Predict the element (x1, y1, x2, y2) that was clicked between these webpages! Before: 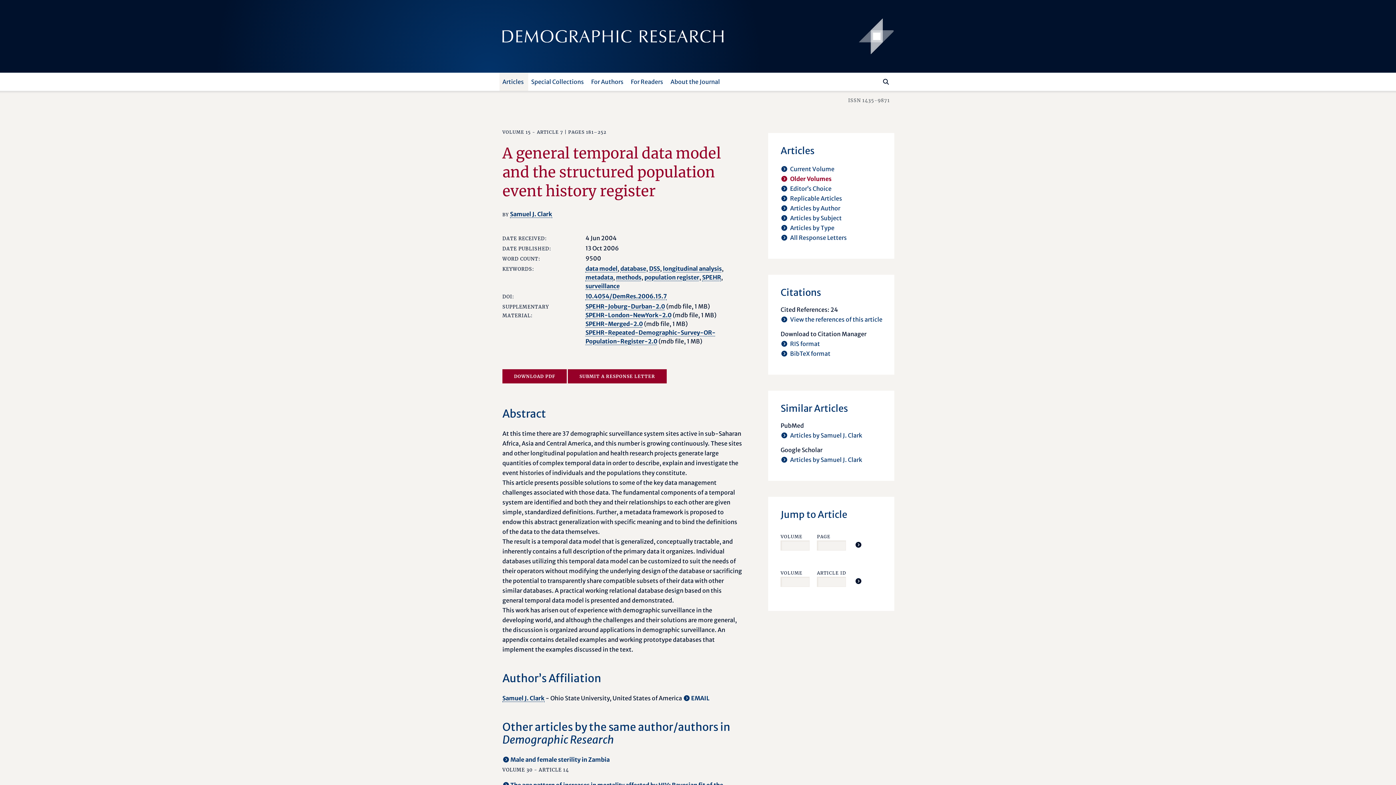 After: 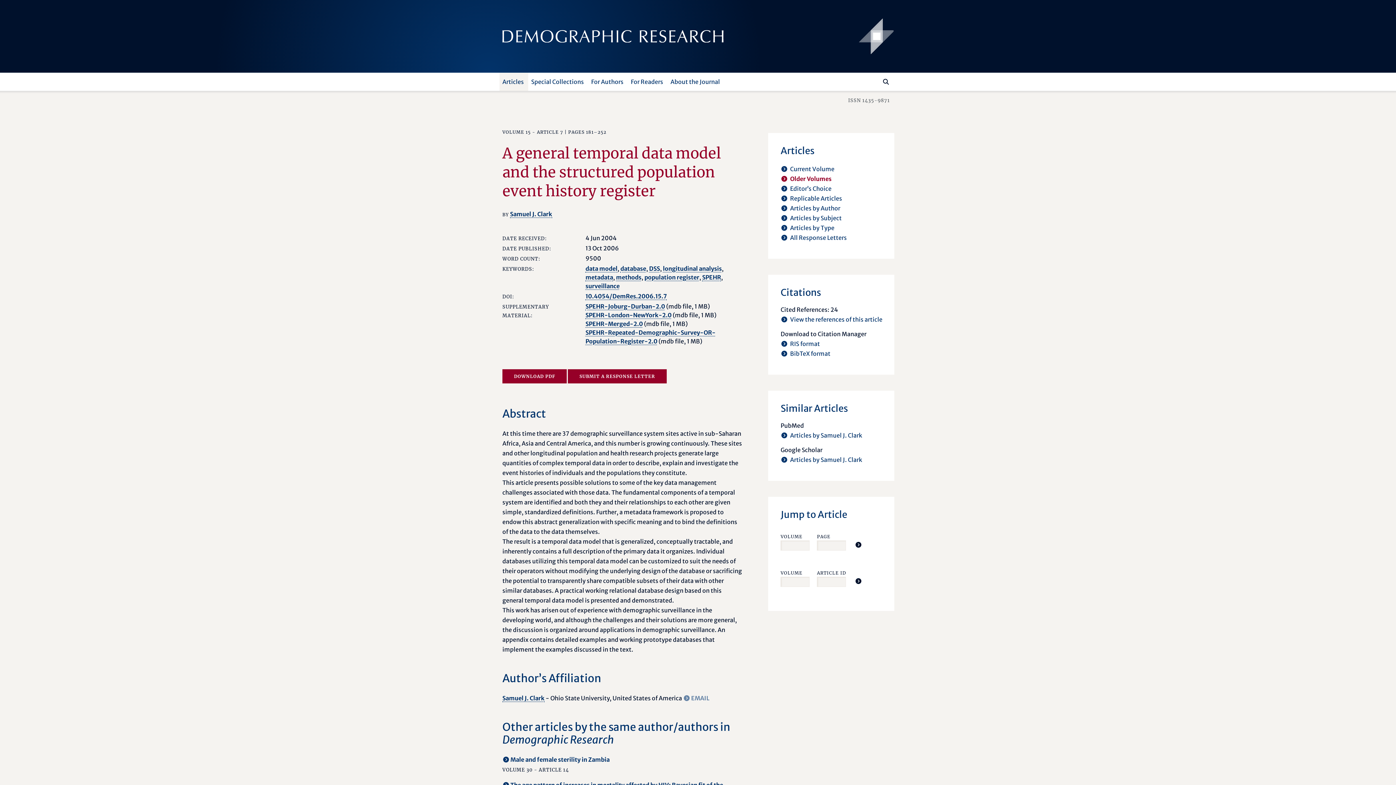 Action: bbox: (683, 694, 709, 702) label: EMAIL